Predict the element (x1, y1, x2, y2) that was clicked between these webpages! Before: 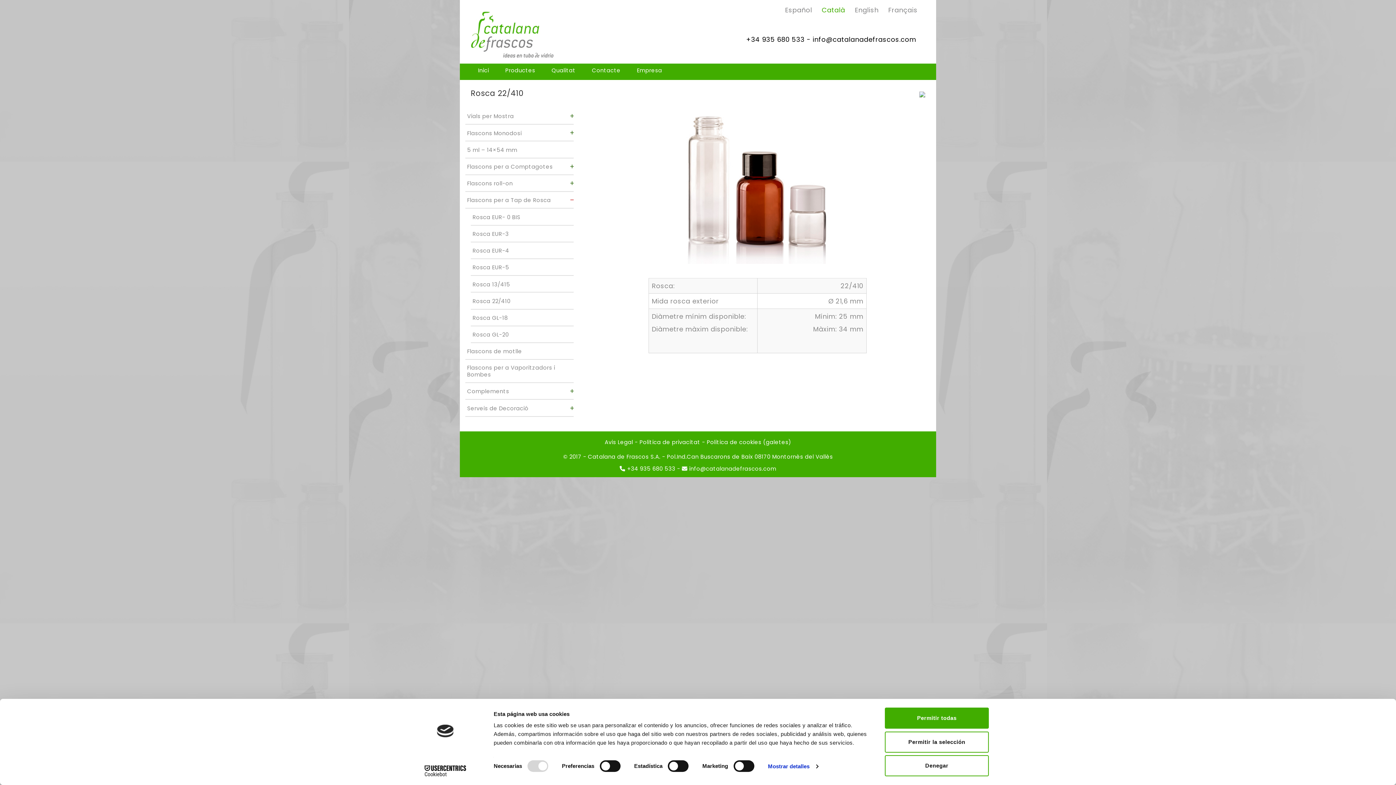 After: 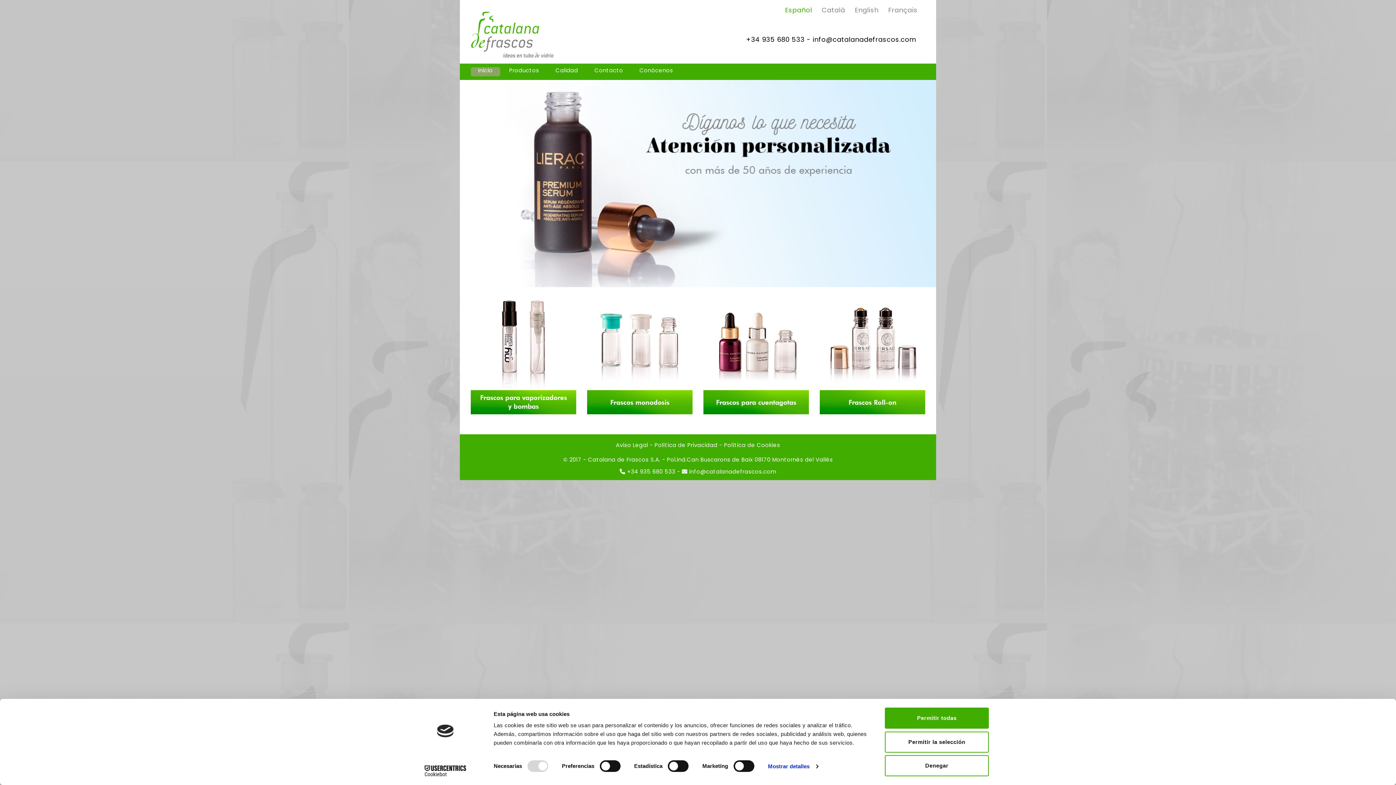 Action: bbox: (470, 29, 553, 38)